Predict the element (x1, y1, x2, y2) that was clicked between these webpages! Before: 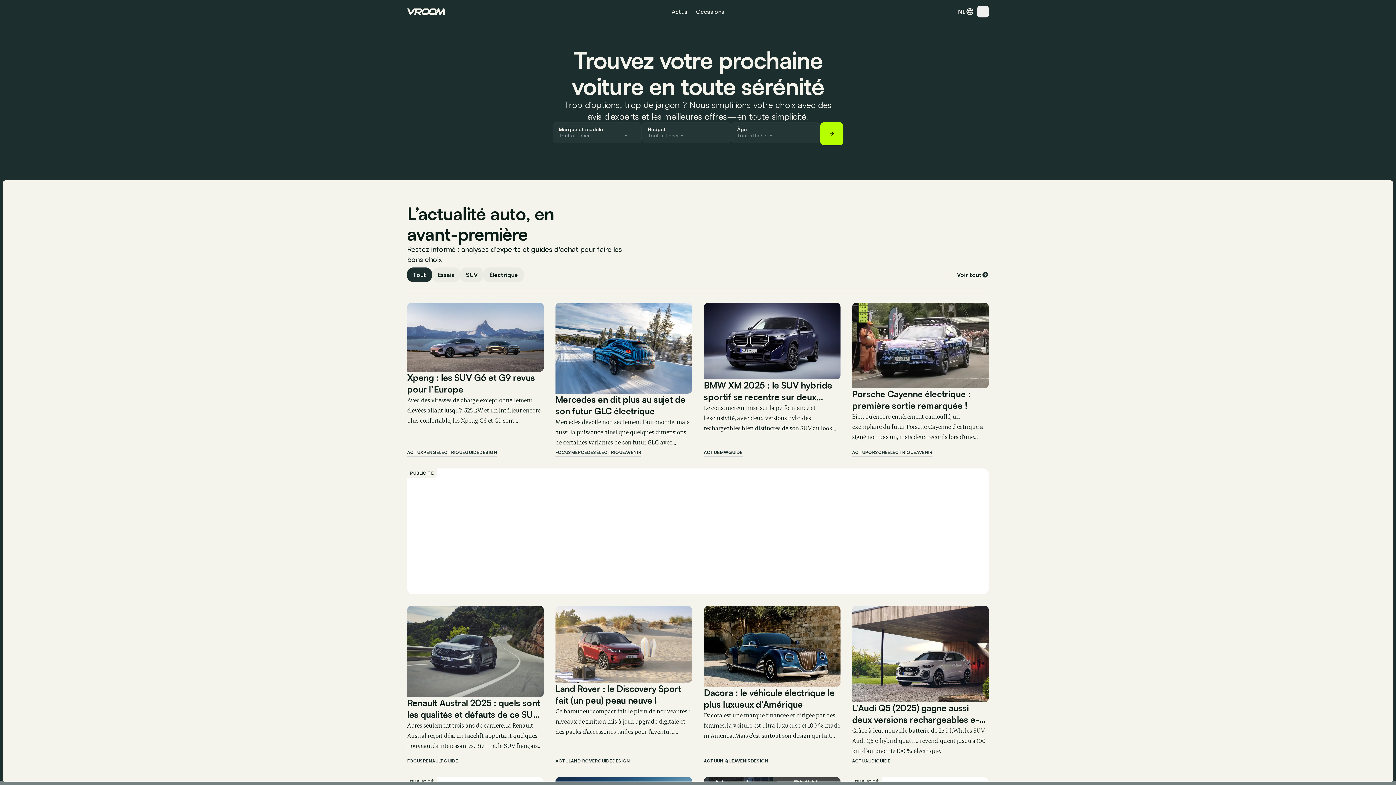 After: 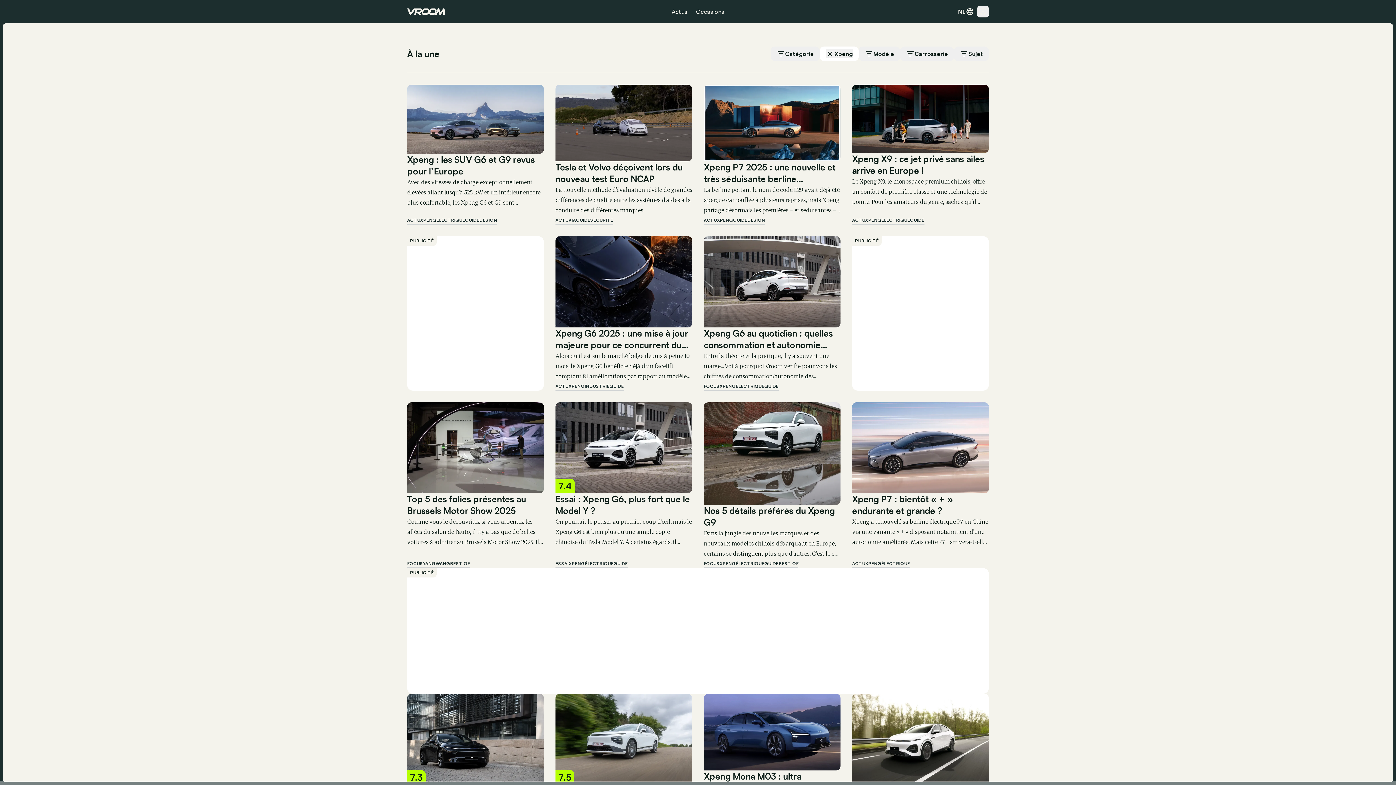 Action: bbox: (420, 450, 436, 457) label: XPENG